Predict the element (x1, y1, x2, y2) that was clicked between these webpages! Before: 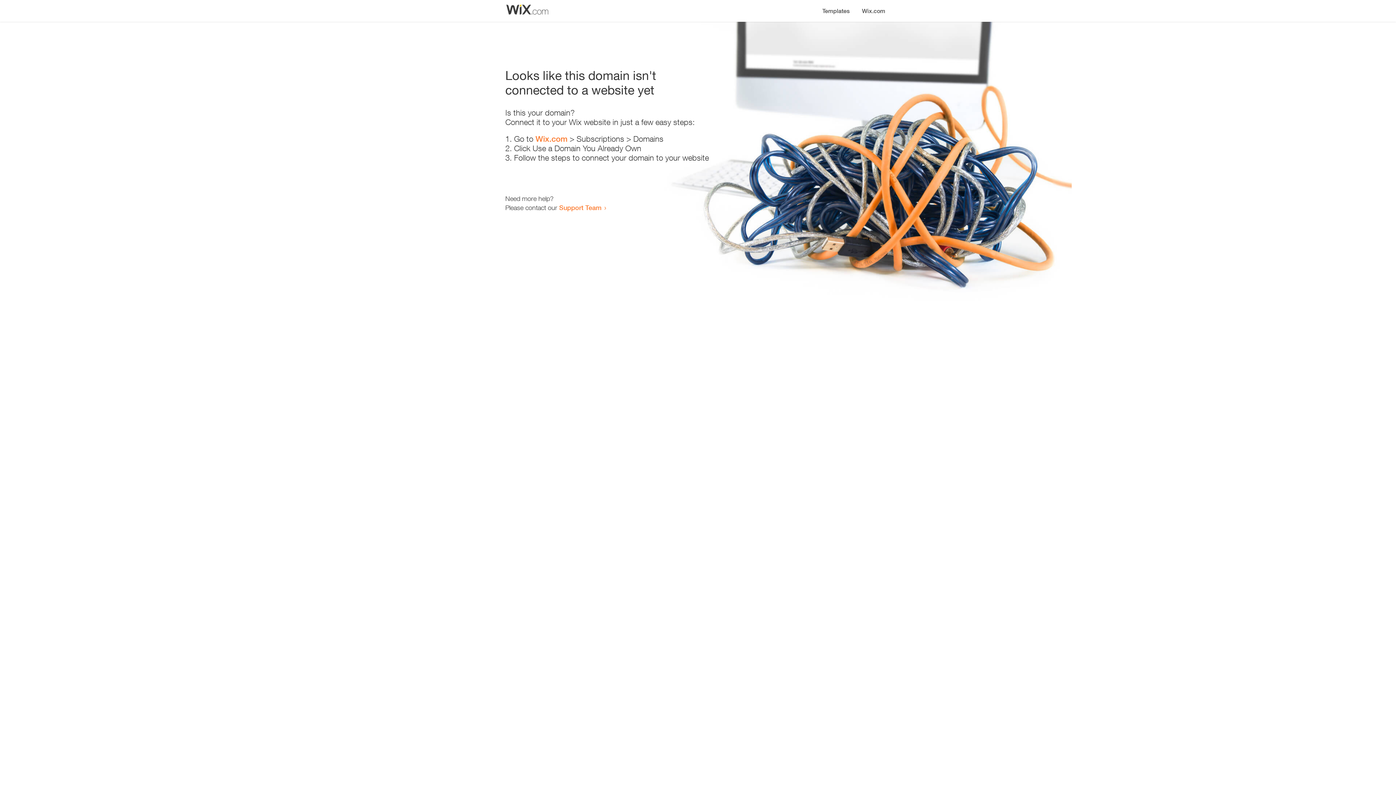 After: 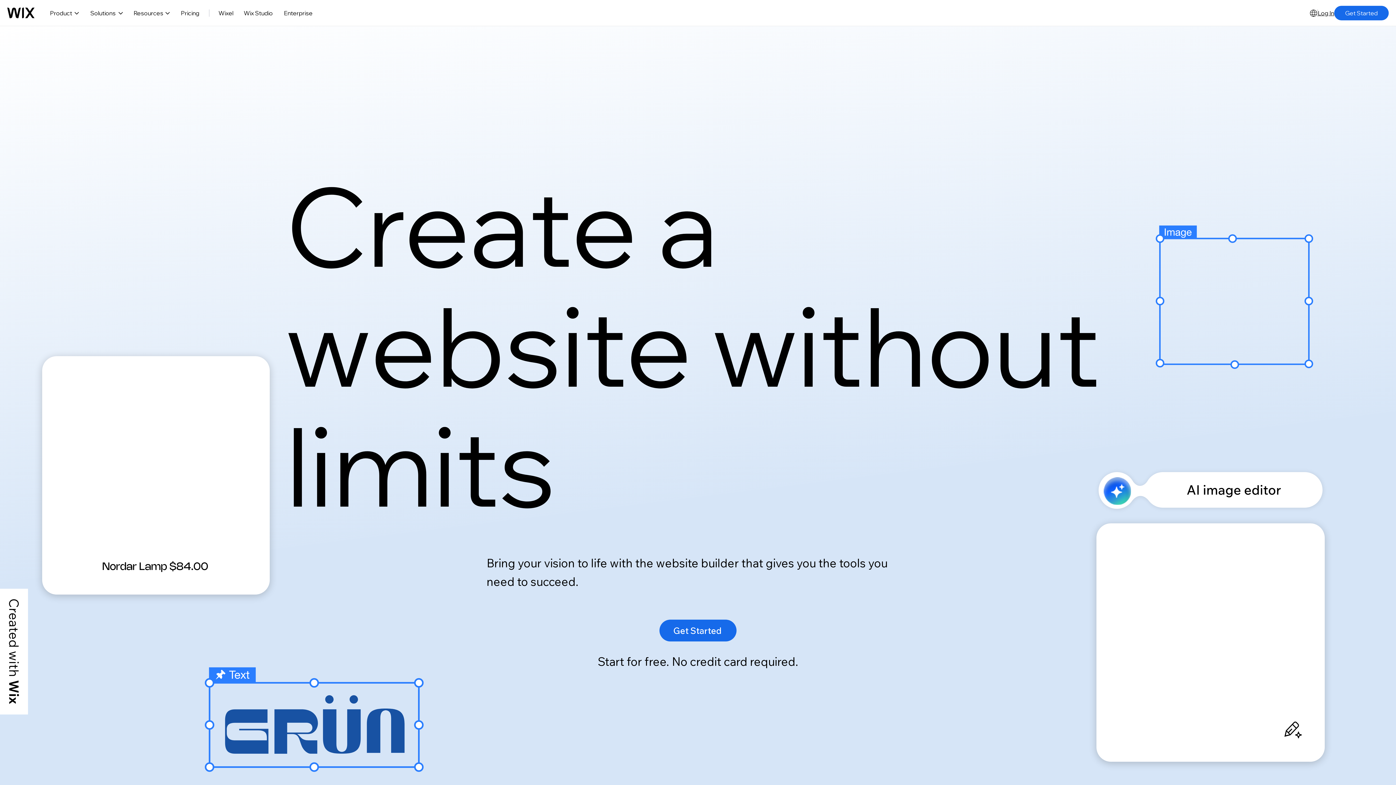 Action: label: Wix.com bbox: (535, 134, 567, 143)